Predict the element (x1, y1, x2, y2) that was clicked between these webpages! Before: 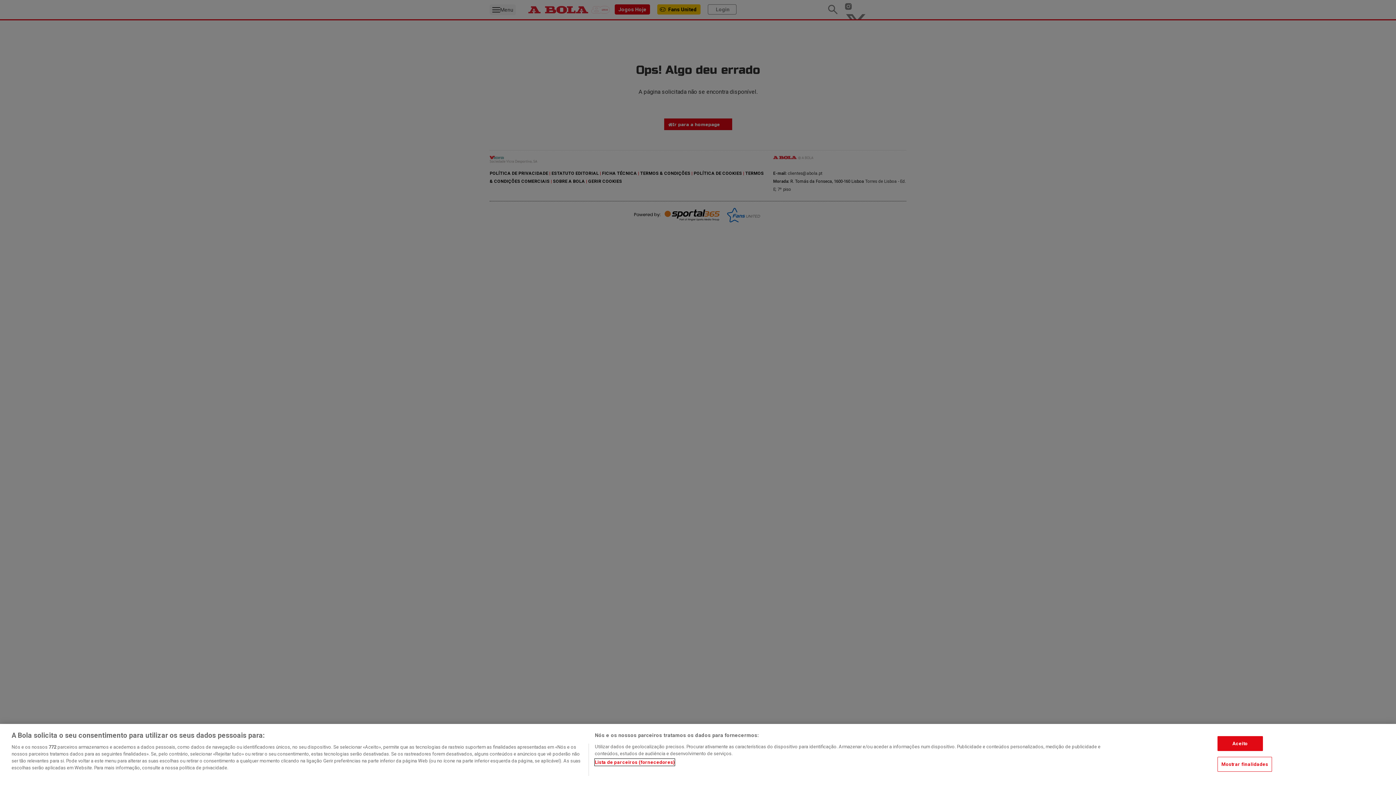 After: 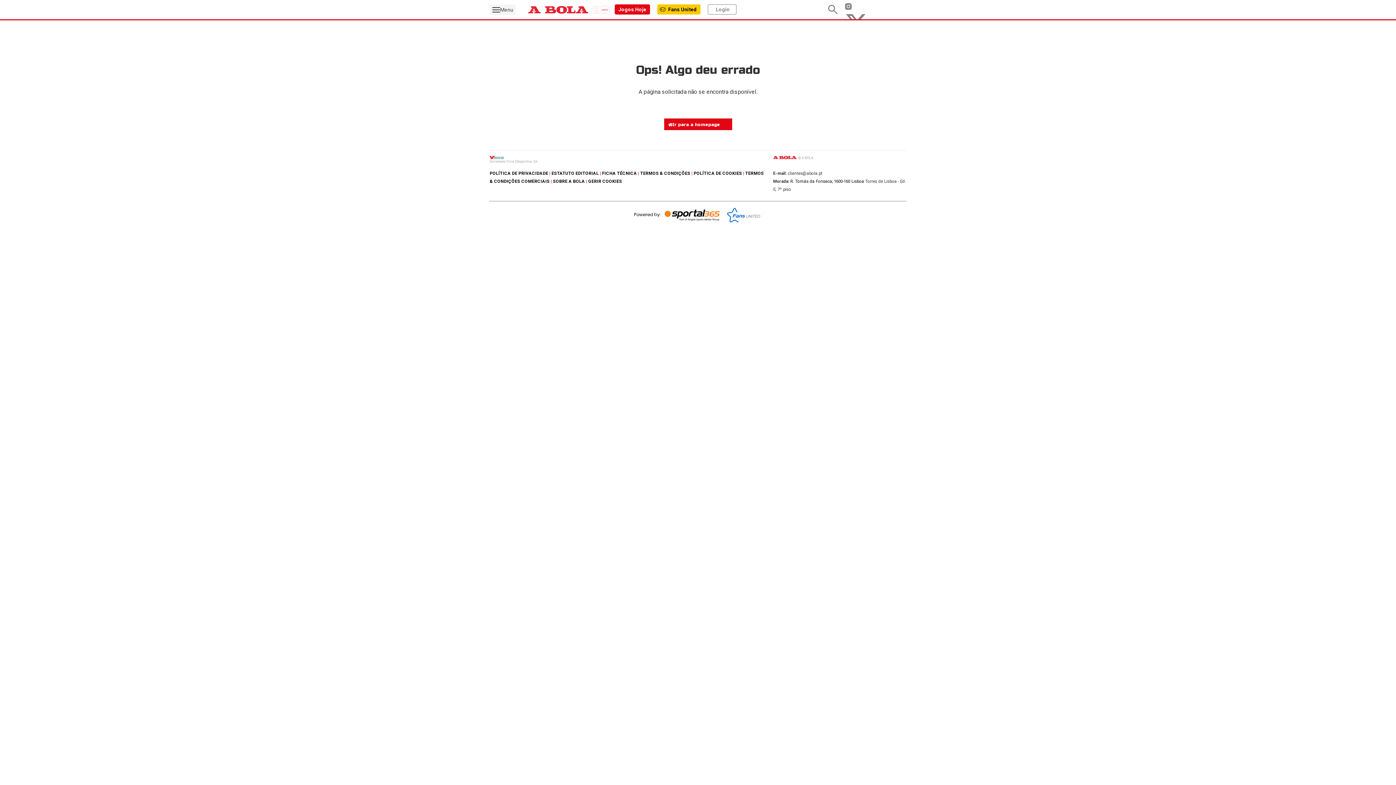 Action: bbox: (1217, 736, 1263, 751) label: Aceito